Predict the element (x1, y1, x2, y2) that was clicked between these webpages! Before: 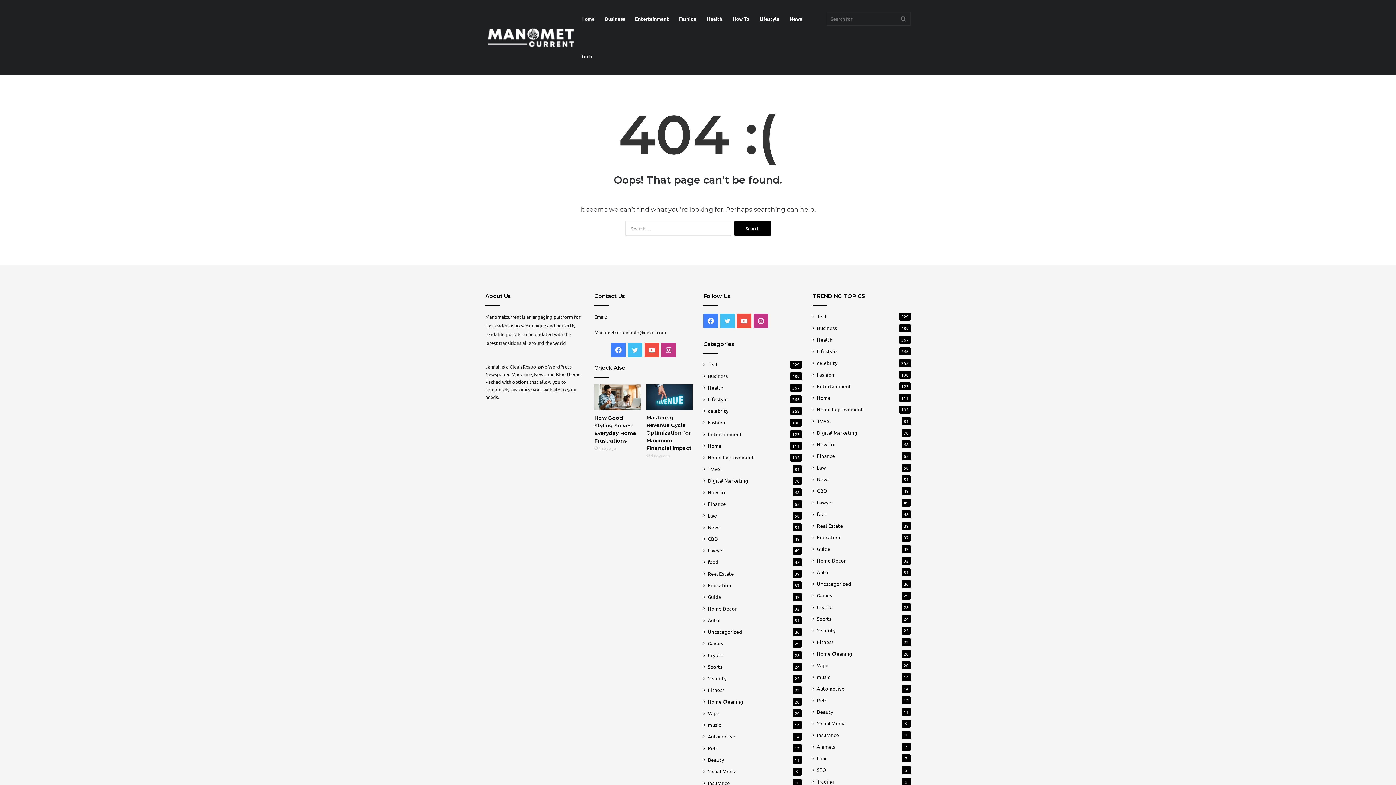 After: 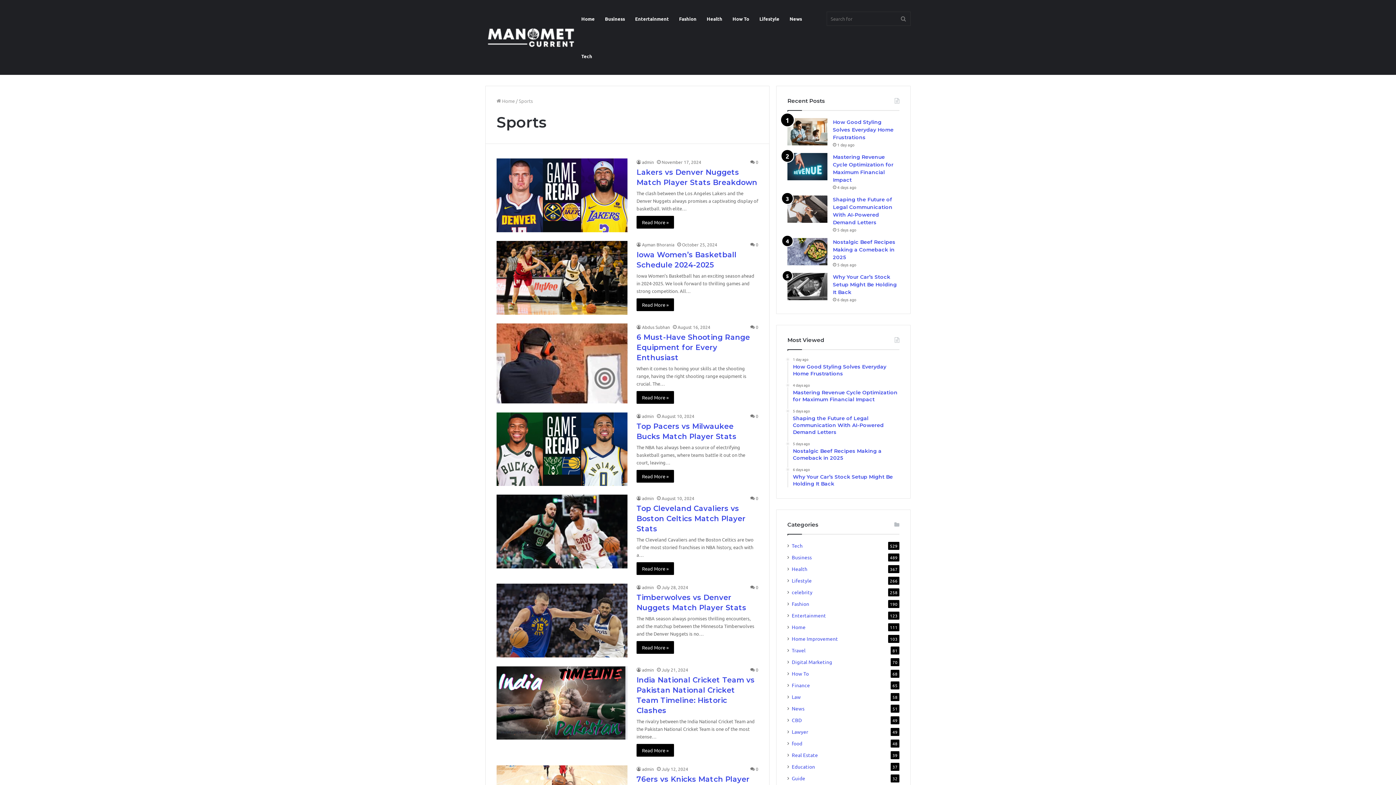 Action: bbox: (708, 663, 722, 670) label: Sports